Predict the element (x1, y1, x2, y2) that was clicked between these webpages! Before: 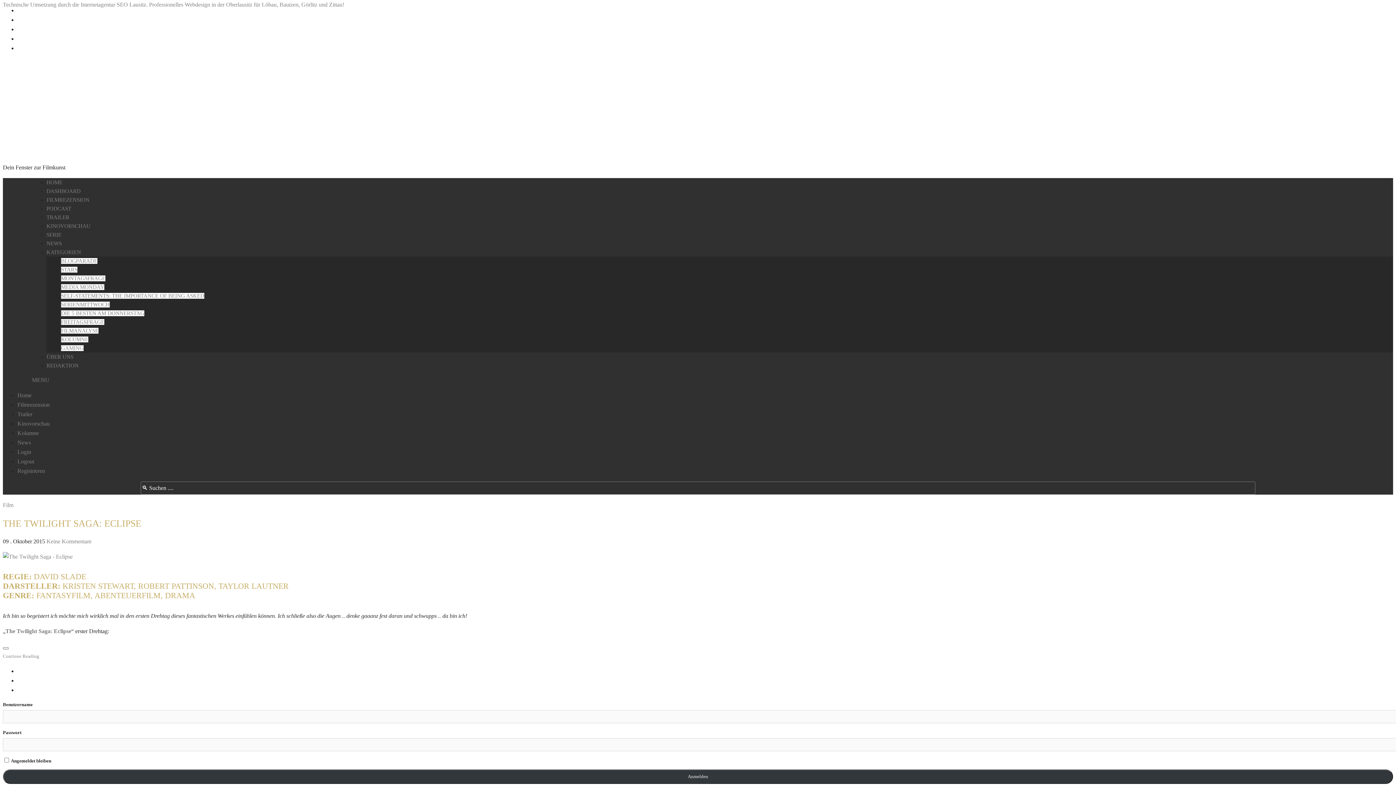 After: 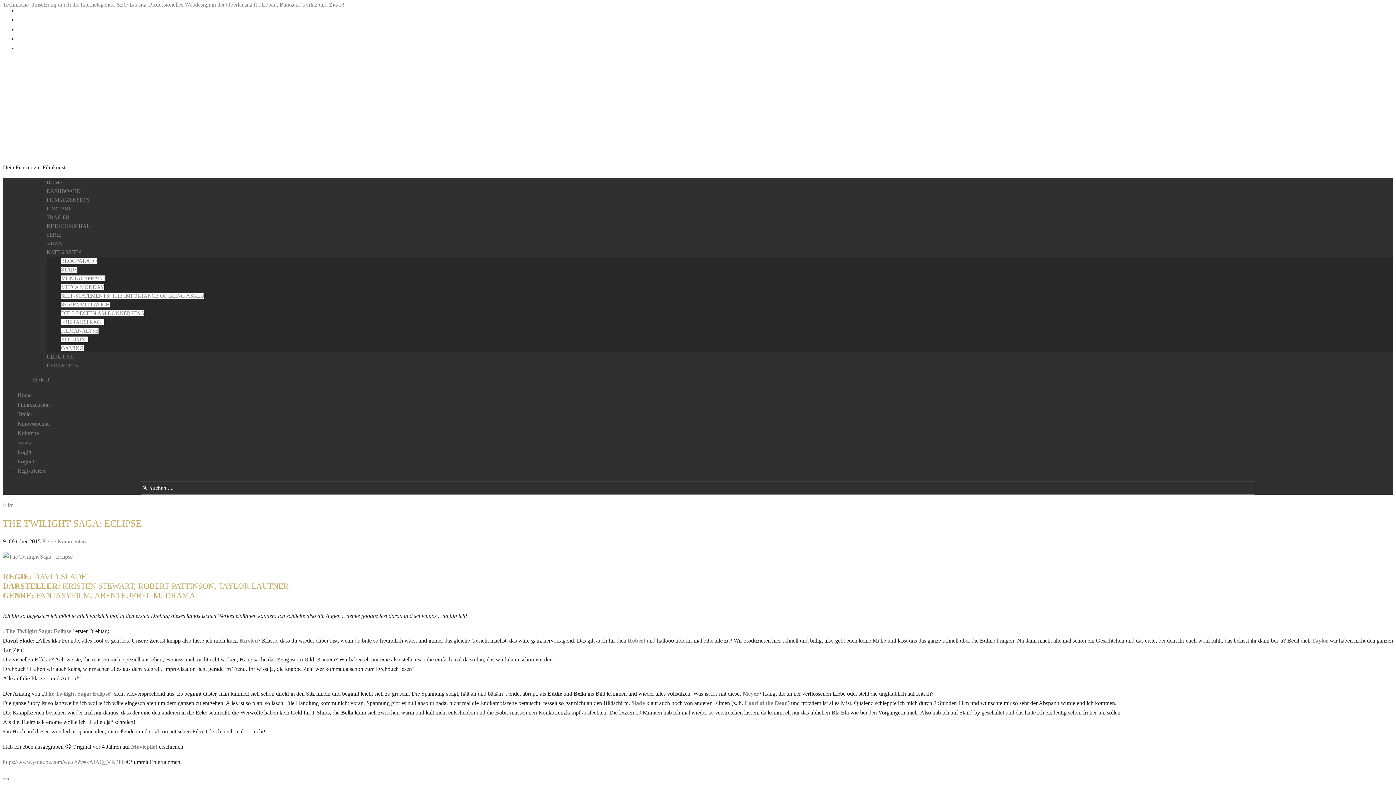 Action: bbox: (2, 518, 141, 528) label: THE TWILIGHT SAGA: ECLIPSE